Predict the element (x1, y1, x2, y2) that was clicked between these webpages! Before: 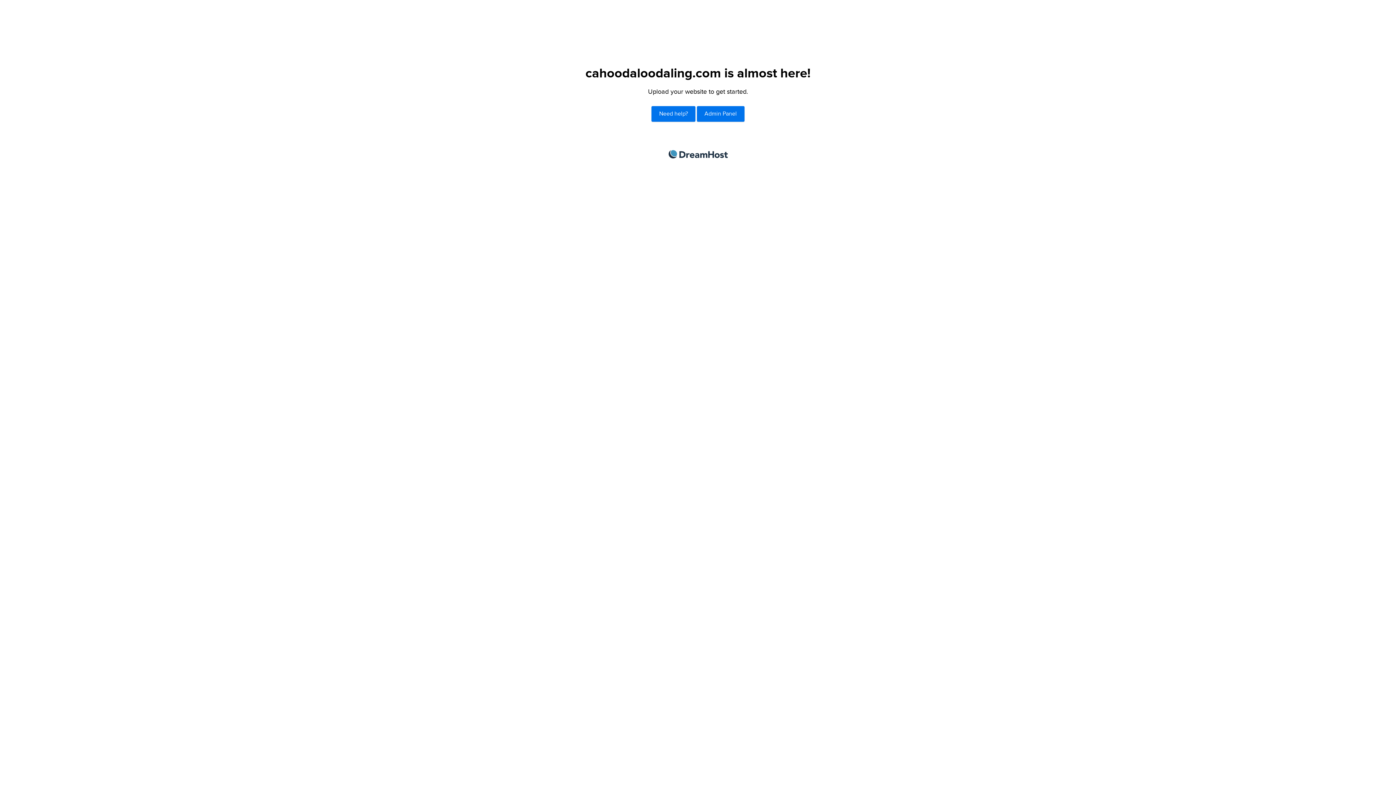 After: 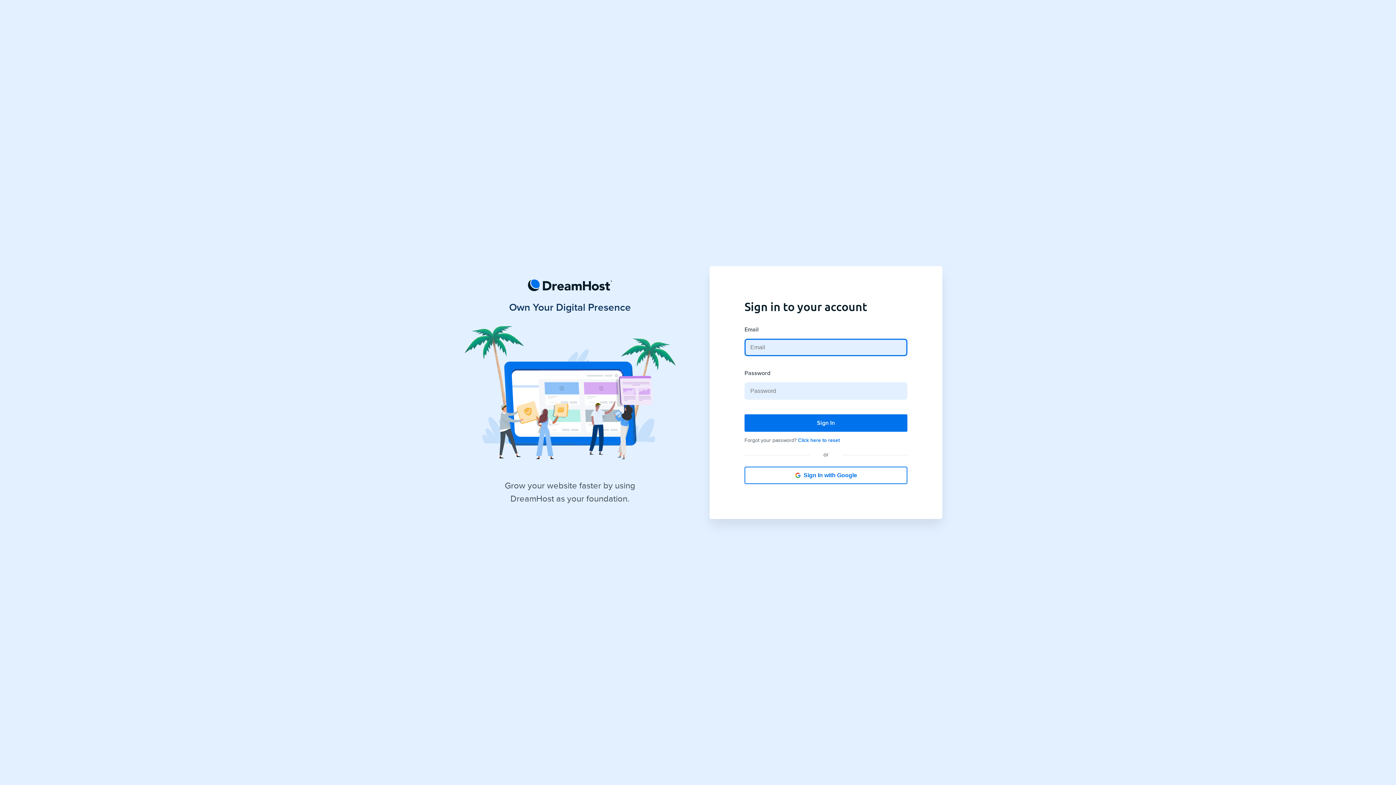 Action: bbox: (697, 106, 744, 121) label: Admin Panel